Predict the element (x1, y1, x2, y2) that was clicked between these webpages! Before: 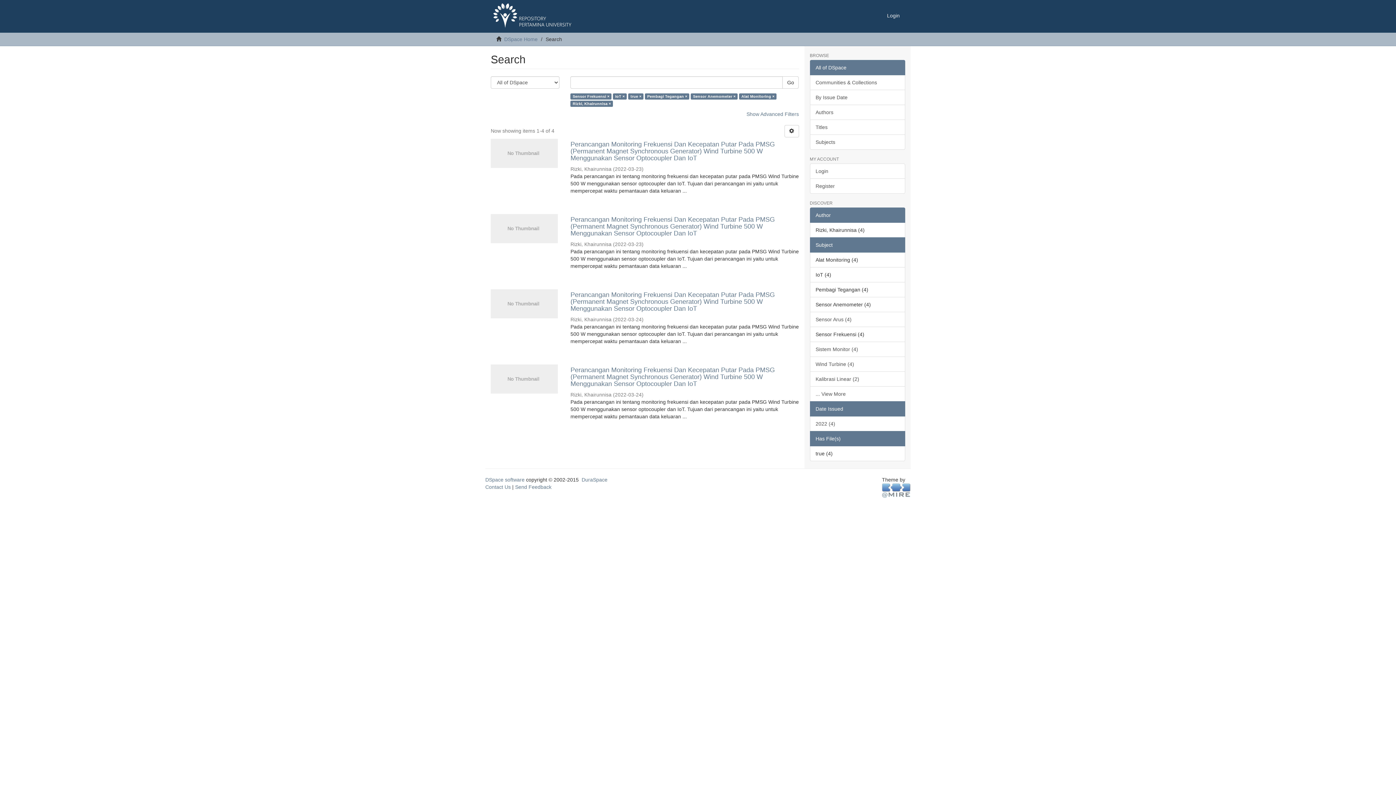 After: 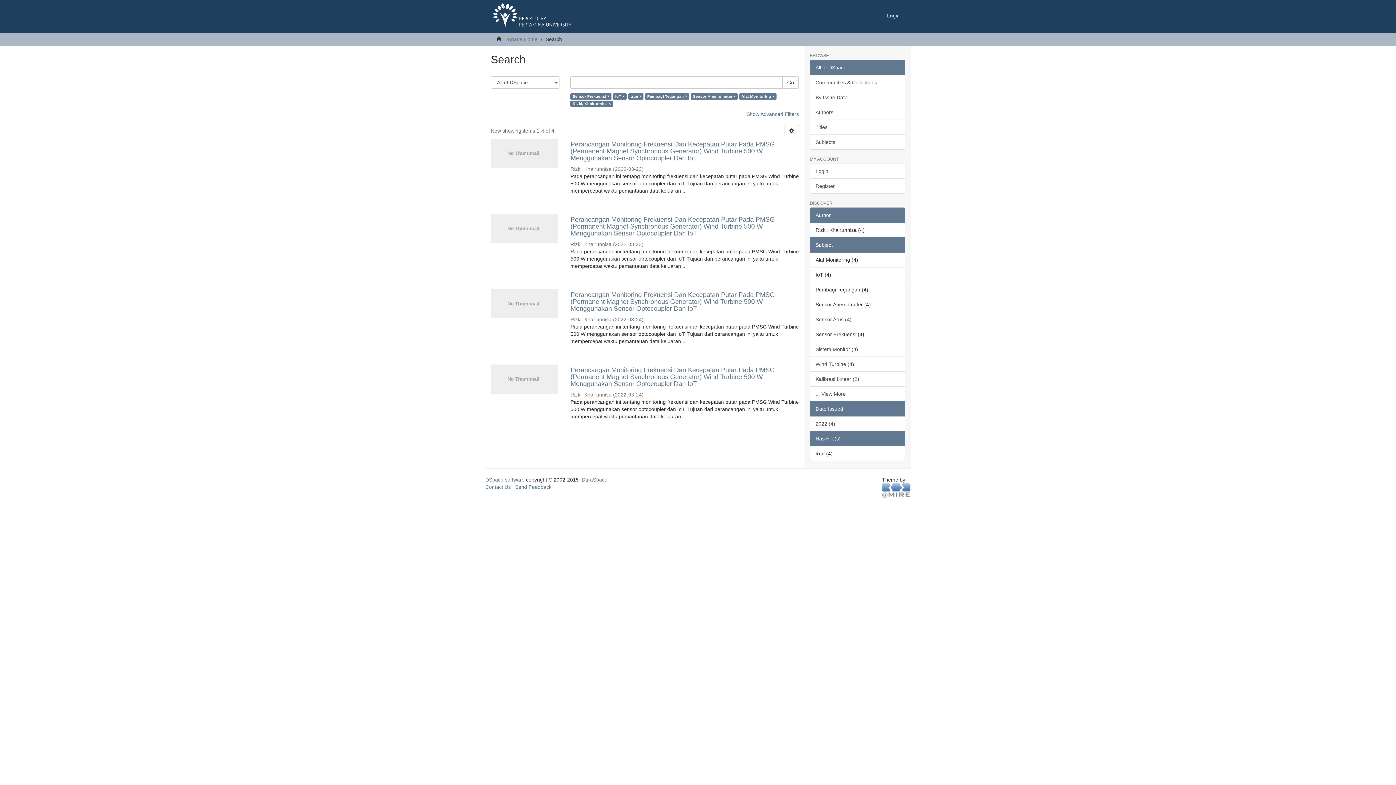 Action: bbox: (810, 60, 905, 75) label: All of DSpace